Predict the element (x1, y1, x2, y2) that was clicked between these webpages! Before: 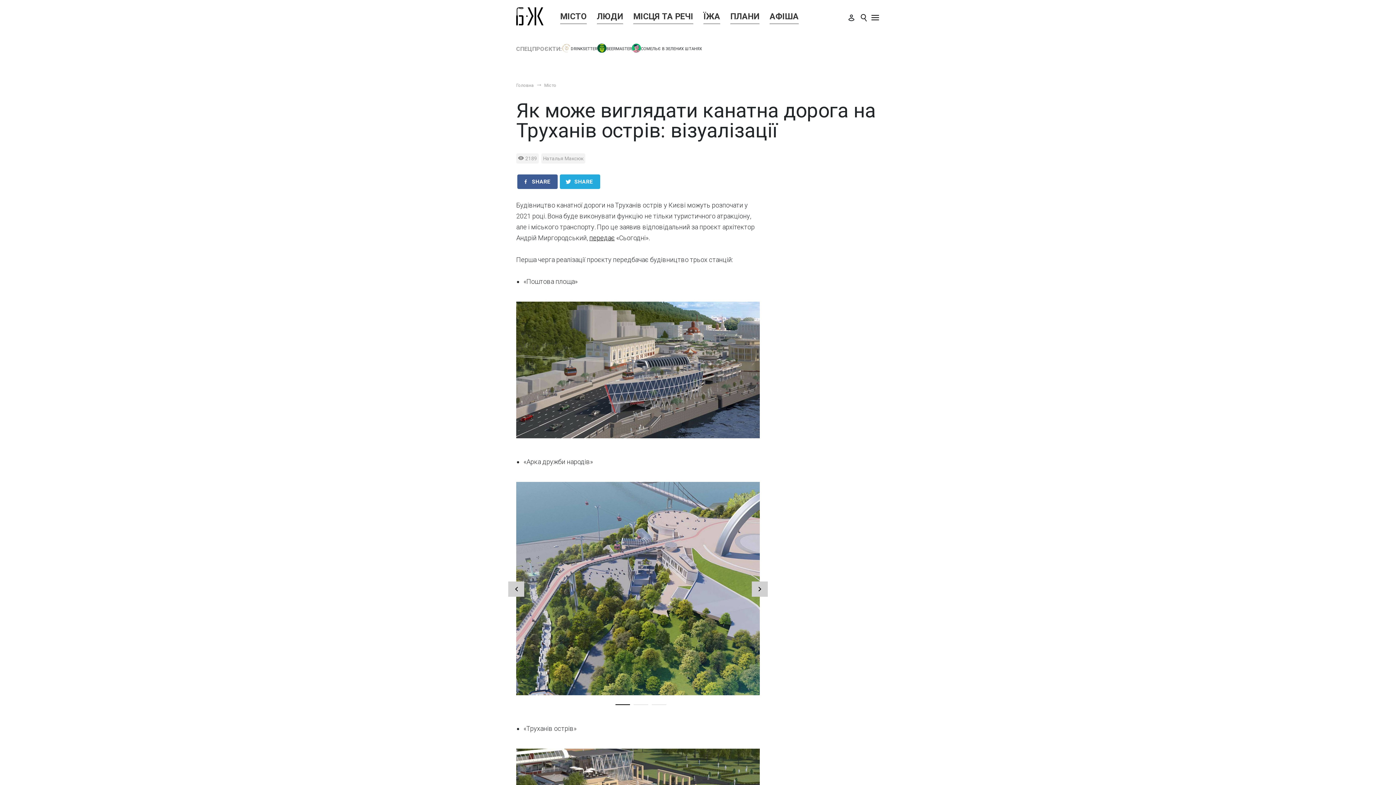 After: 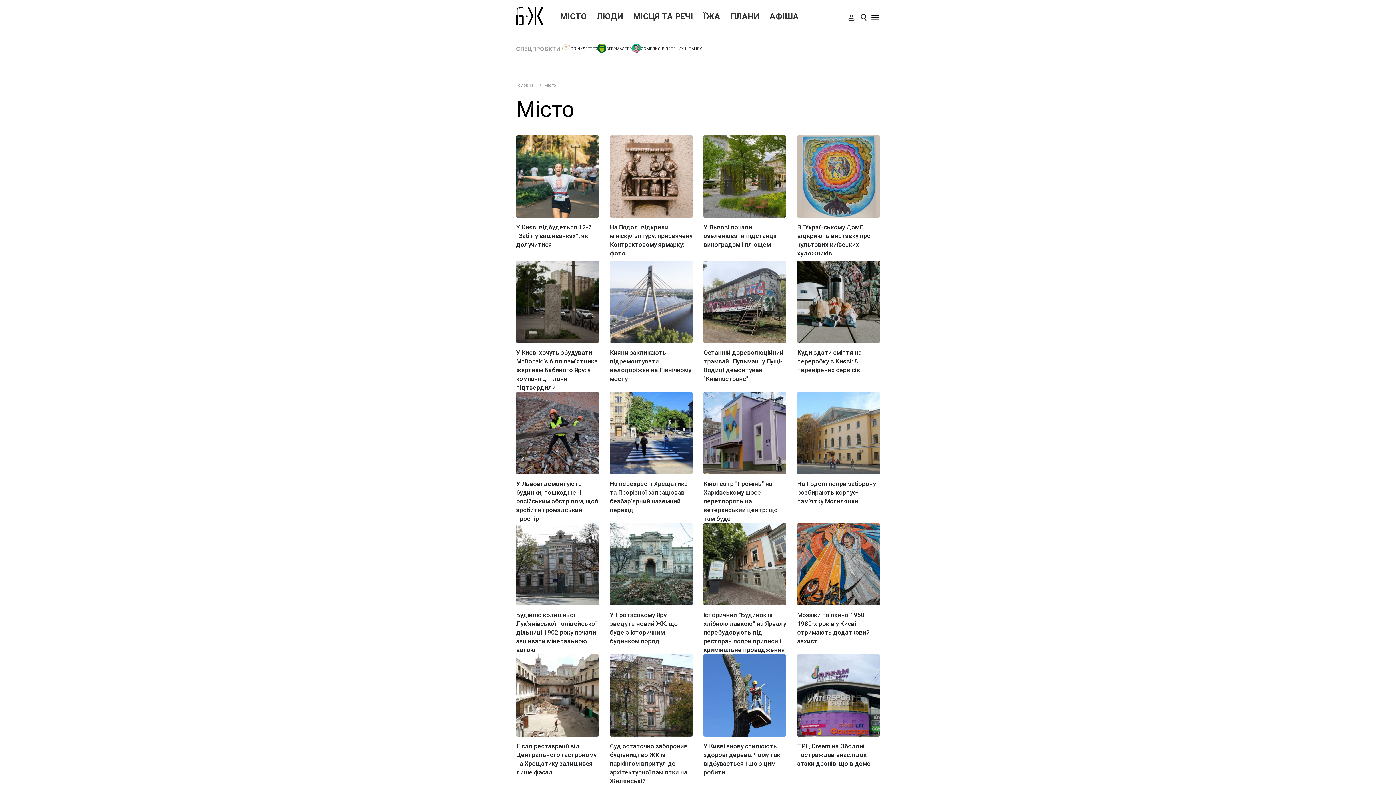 Action: label: Місто bbox: (544, 82, 556, 88)